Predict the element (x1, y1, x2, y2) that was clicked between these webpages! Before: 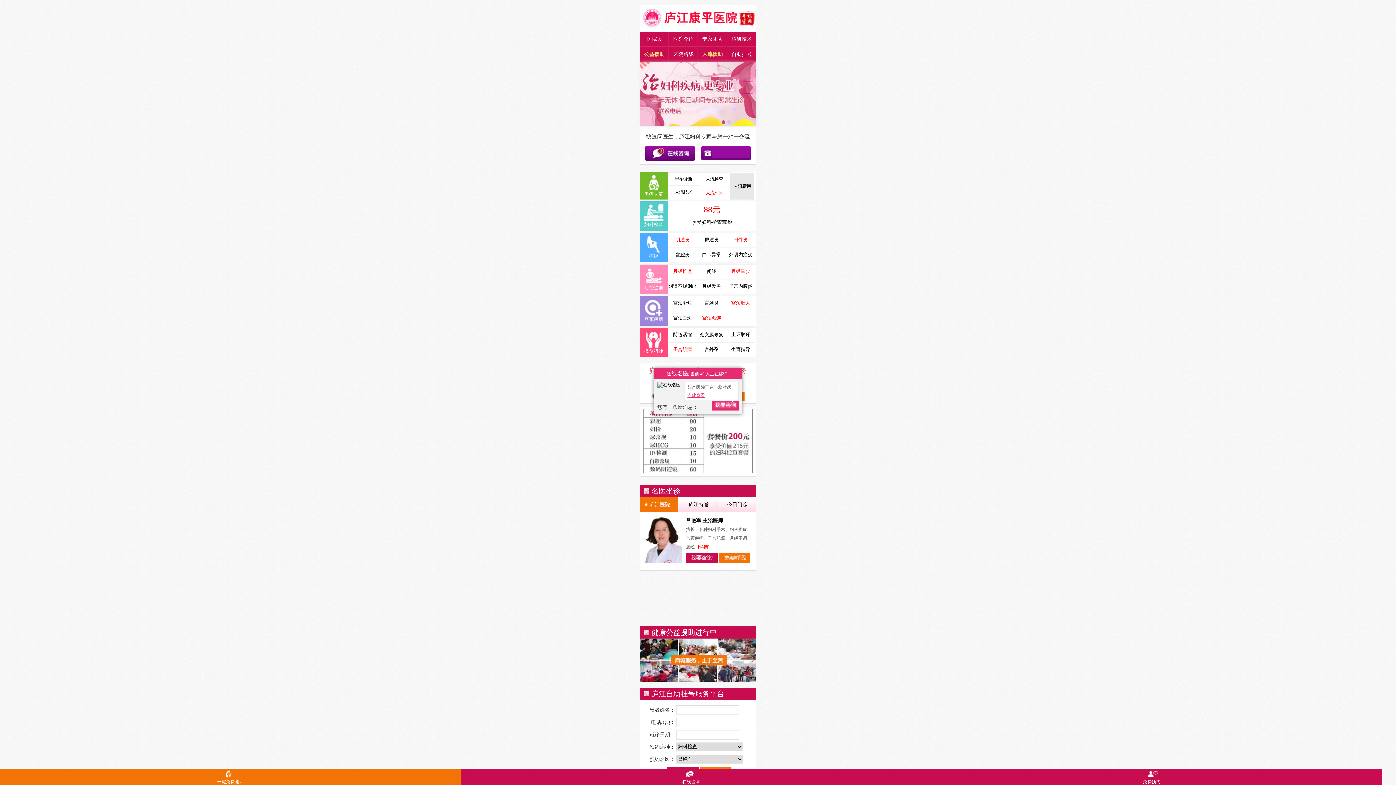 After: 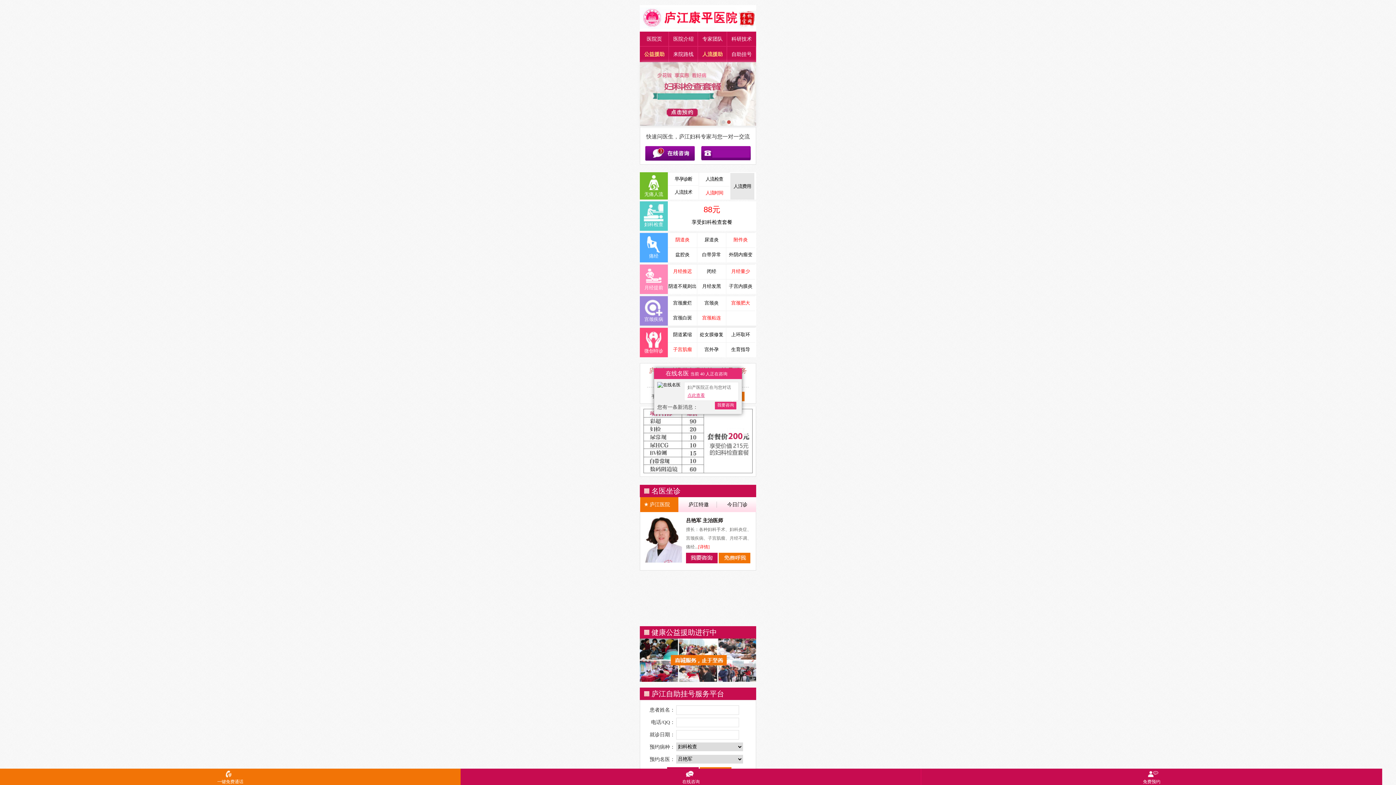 Action: label: 我要咨询 bbox: (712, 401, 738, 410)